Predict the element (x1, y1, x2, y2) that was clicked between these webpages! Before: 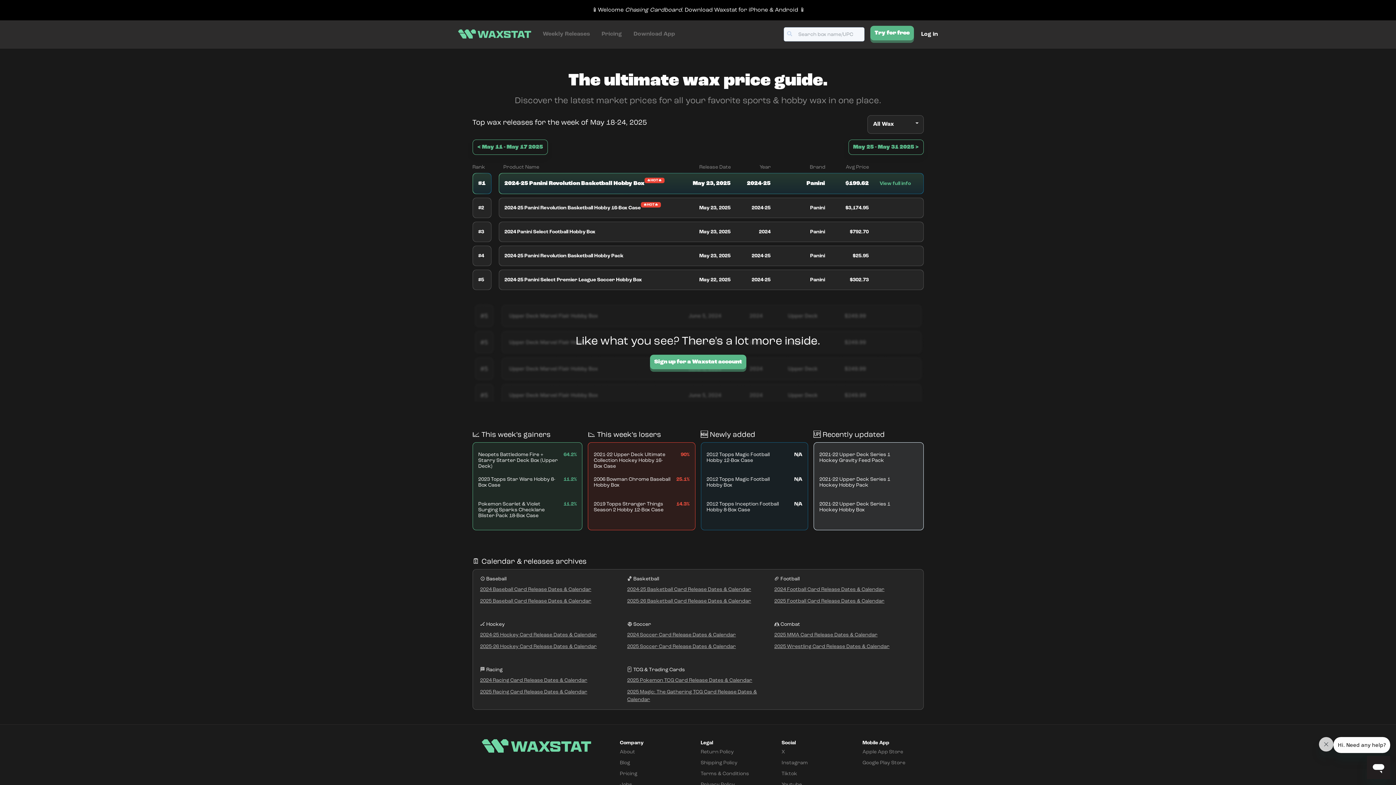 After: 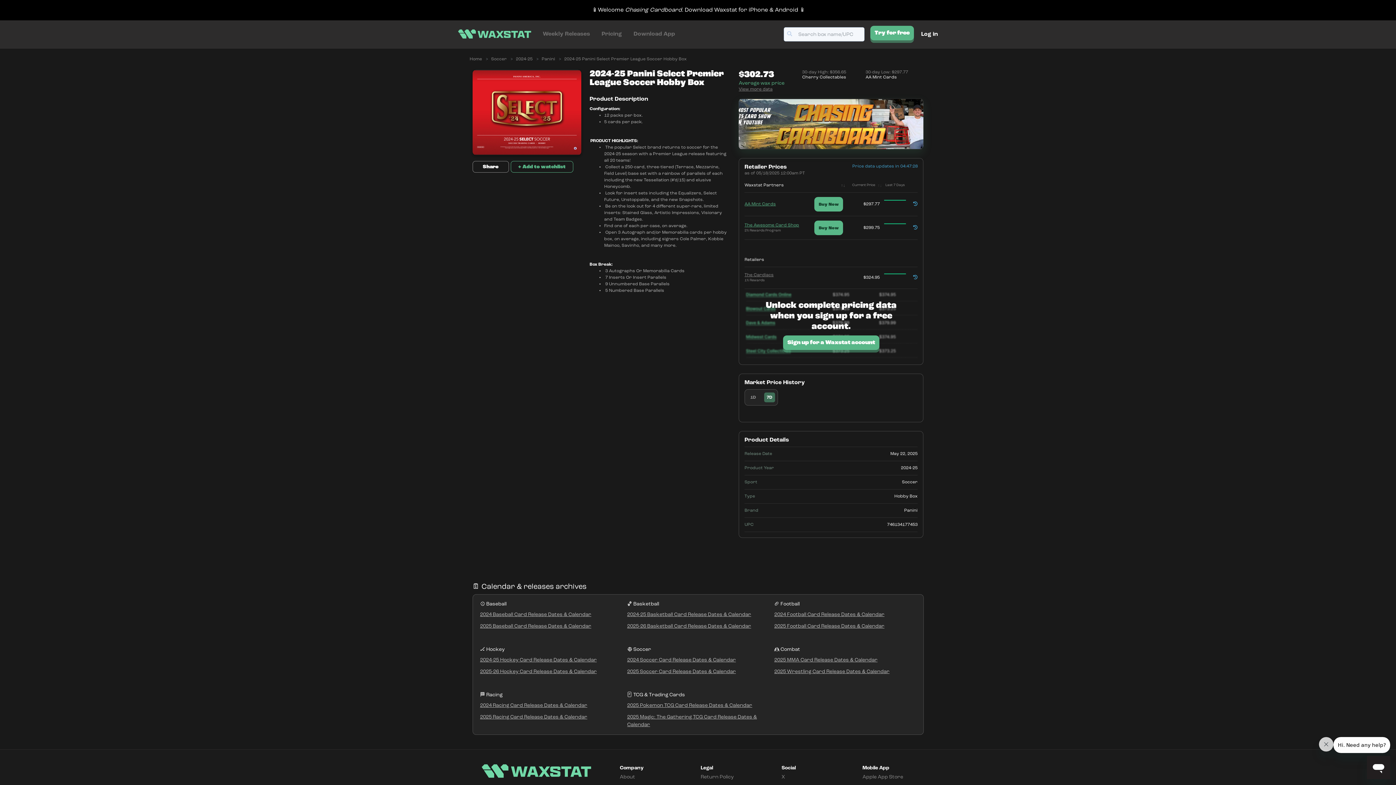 Action: bbox: (504, 277, 642, 282) label: 2024-25 Panini Select Premier League Soccer Hobby Box